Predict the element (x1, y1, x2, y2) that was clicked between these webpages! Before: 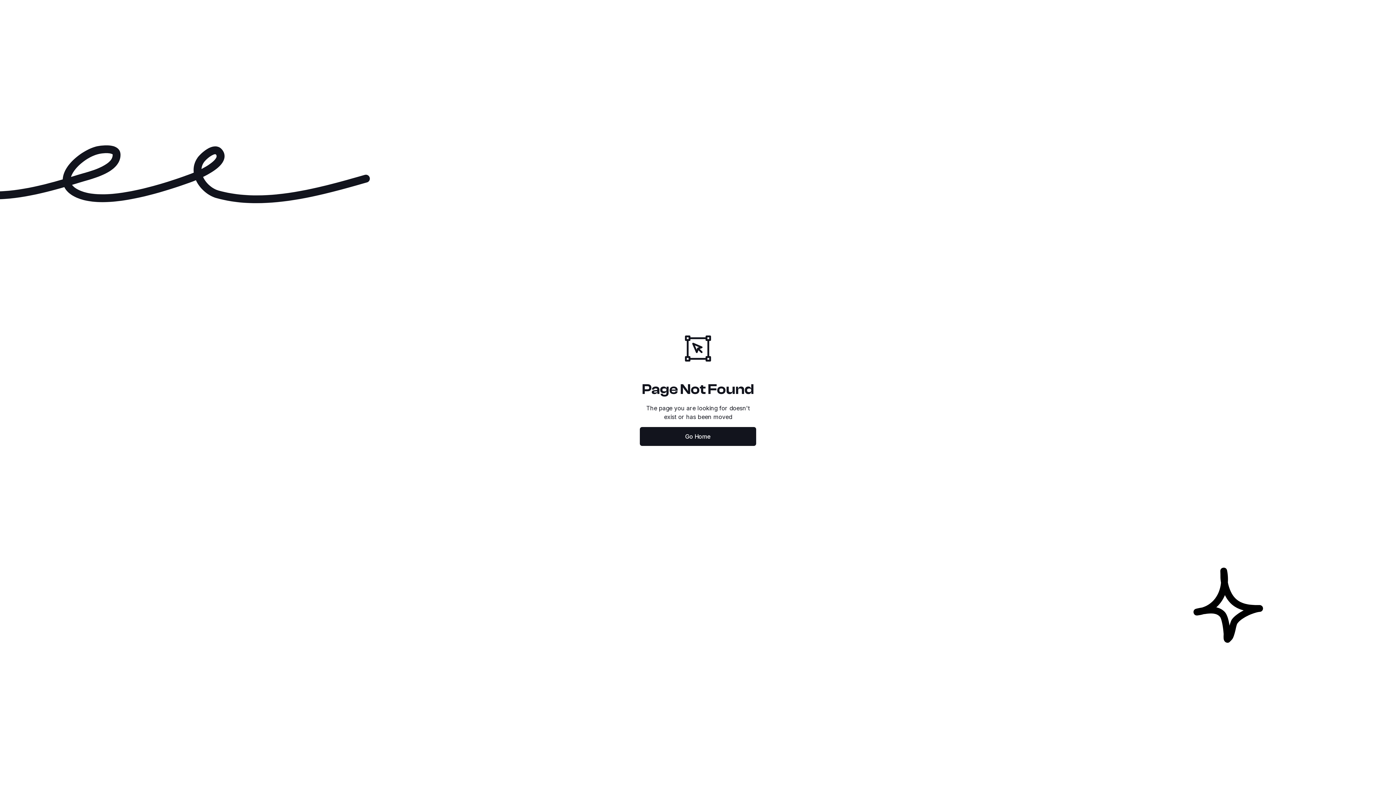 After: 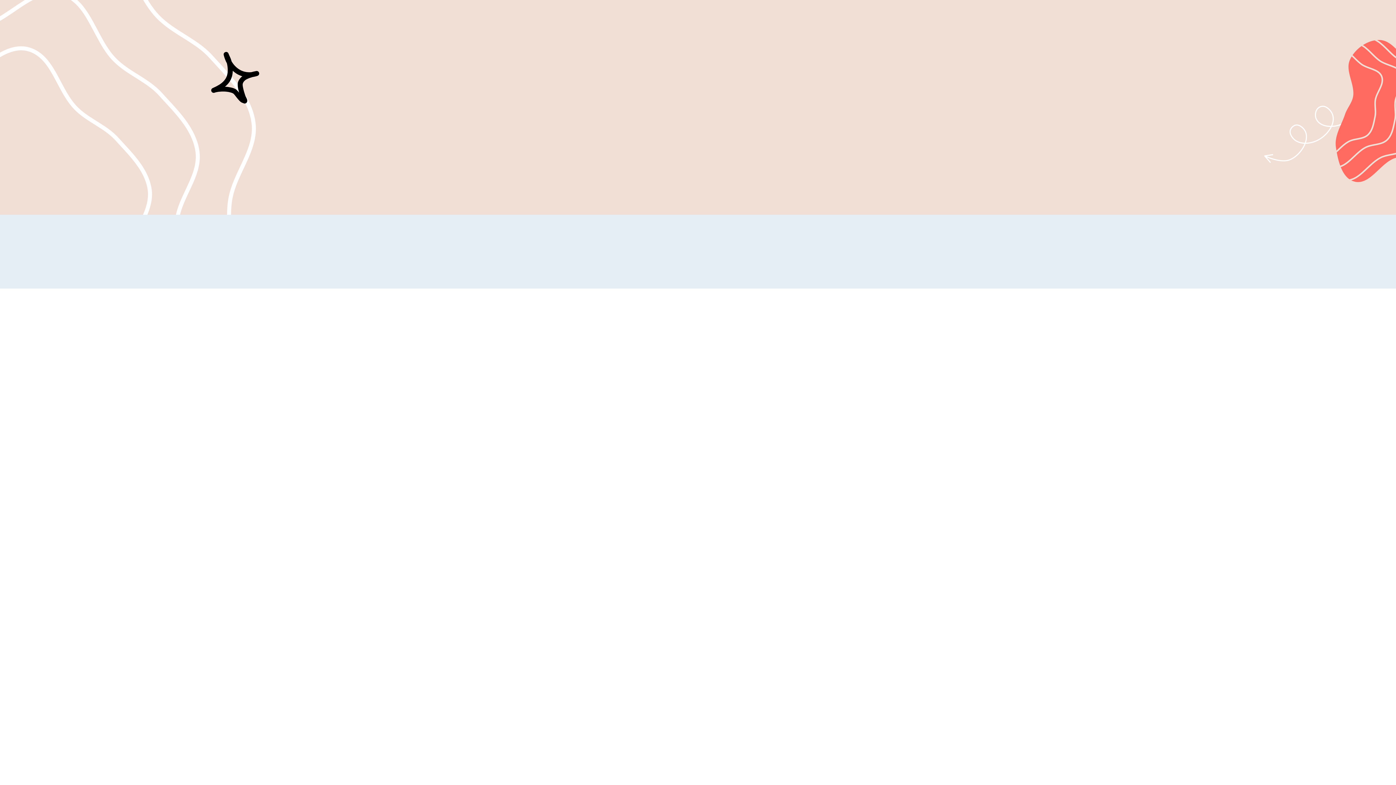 Action: bbox: (640, 427, 756, 446) label: Go Home